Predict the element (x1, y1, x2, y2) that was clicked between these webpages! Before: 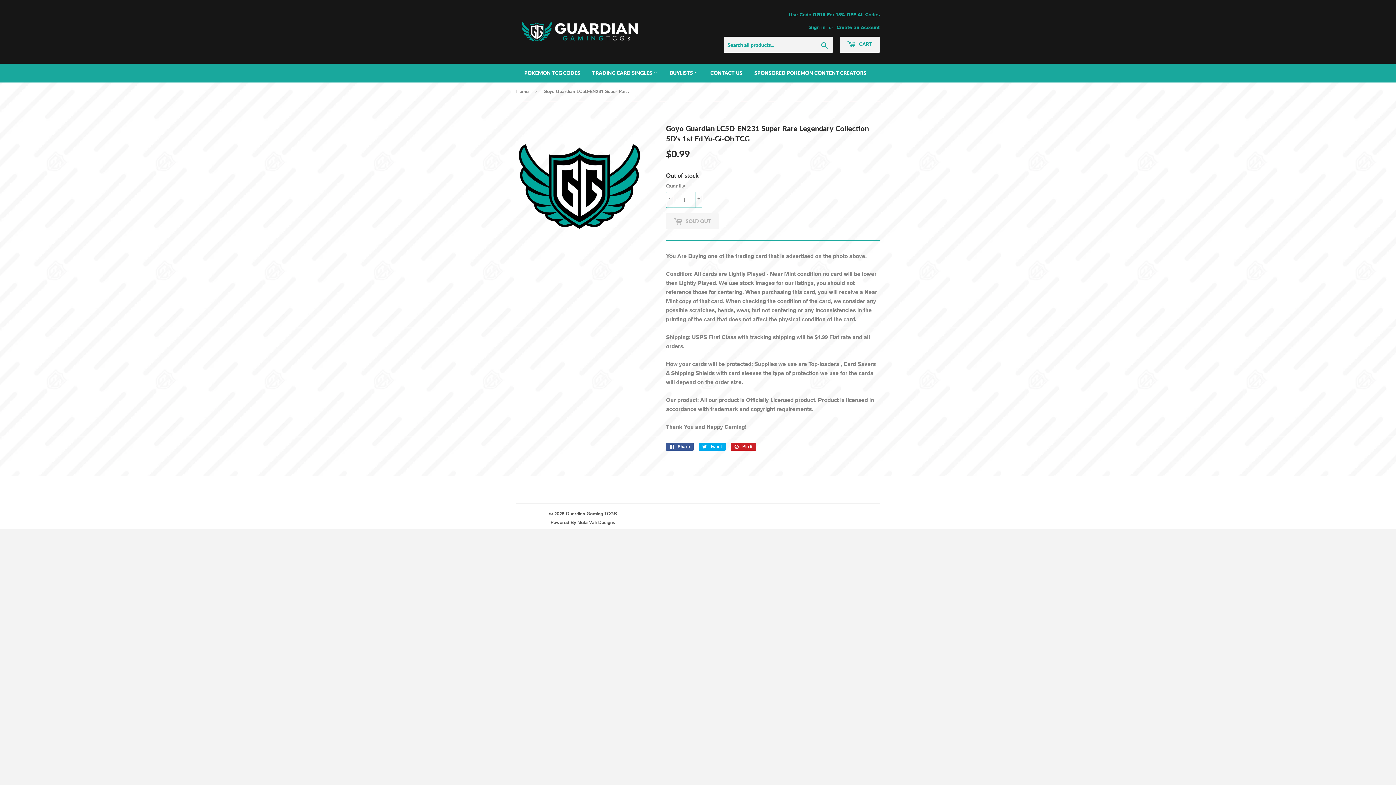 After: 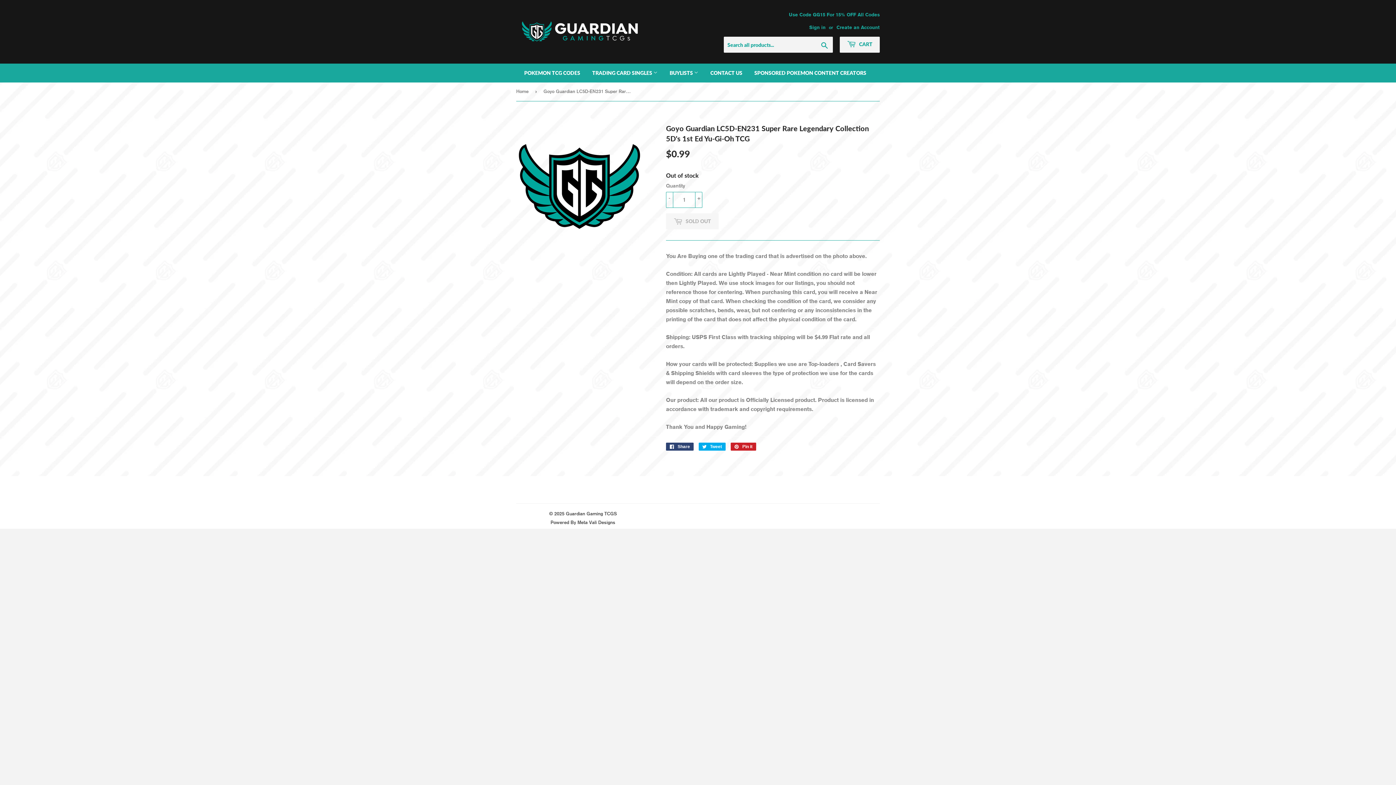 Action: label:  Share
Share on Facebook bbox: (666, 442, 693, 450)